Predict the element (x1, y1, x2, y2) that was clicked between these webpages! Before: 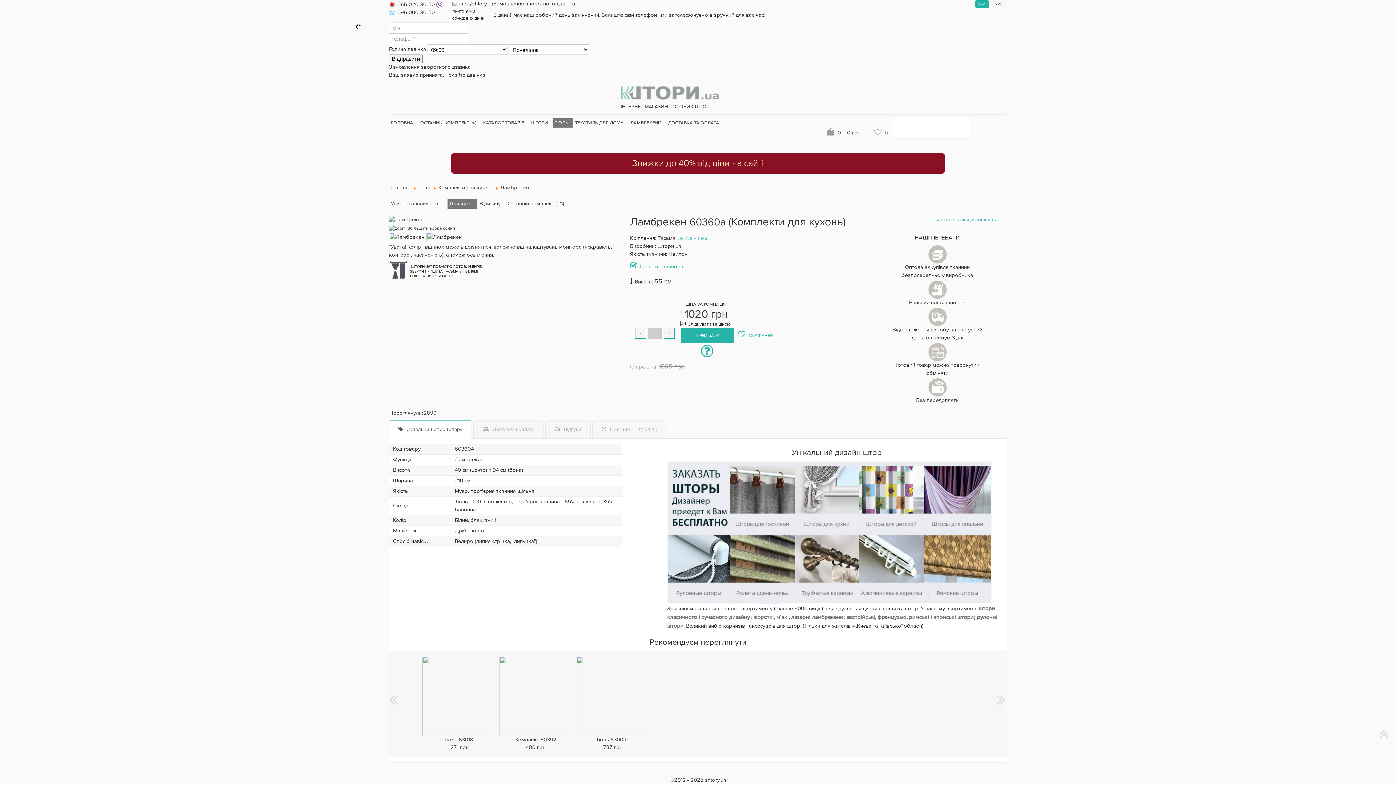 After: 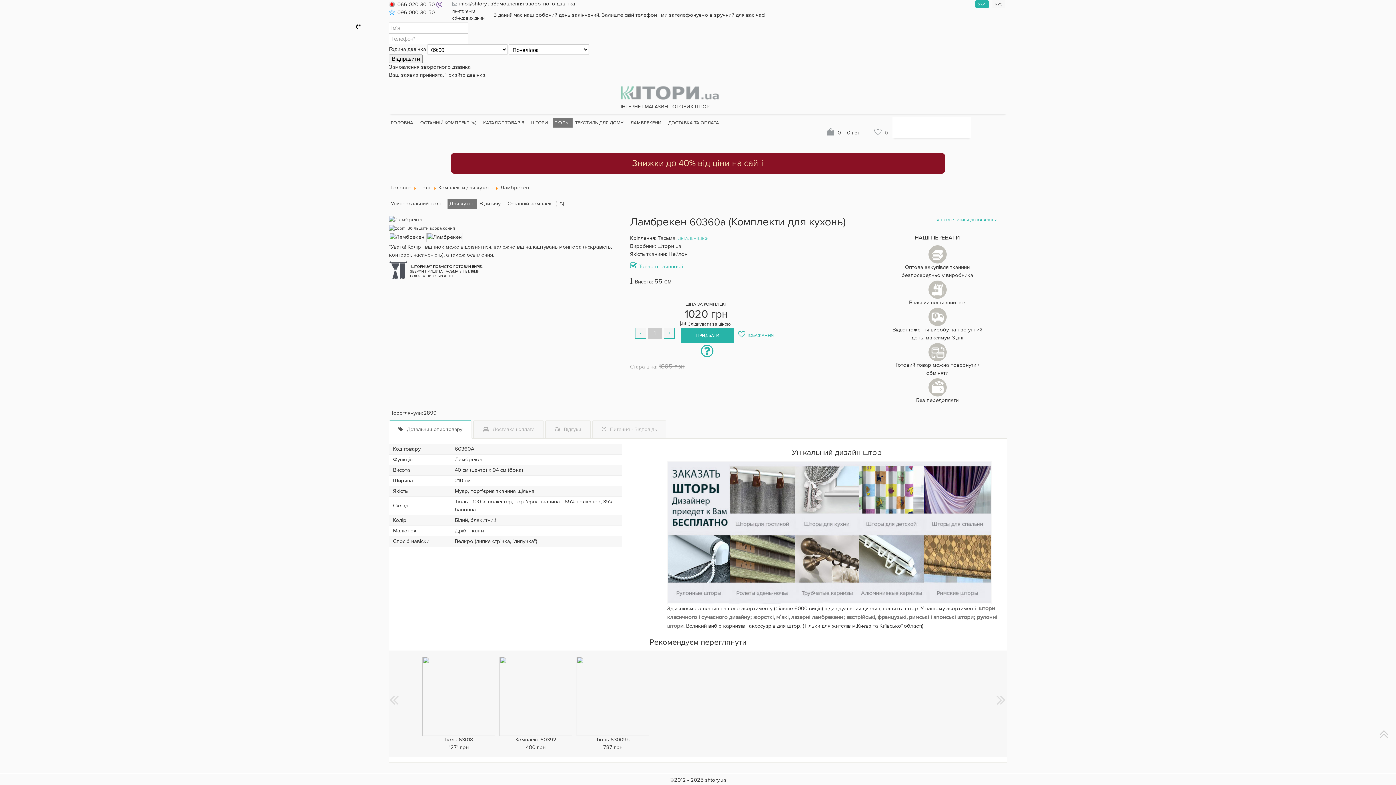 Action: bbox: (667, 529, 992, 536)